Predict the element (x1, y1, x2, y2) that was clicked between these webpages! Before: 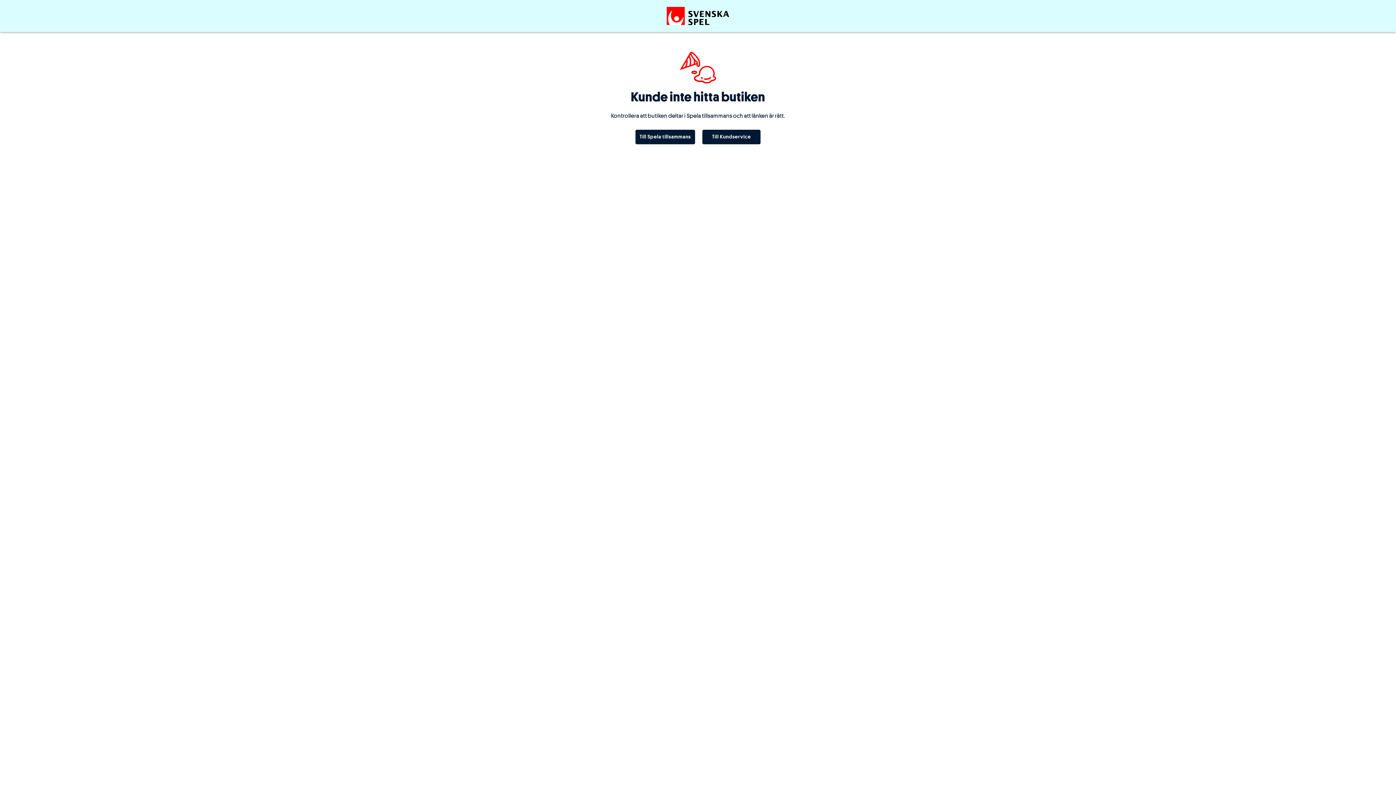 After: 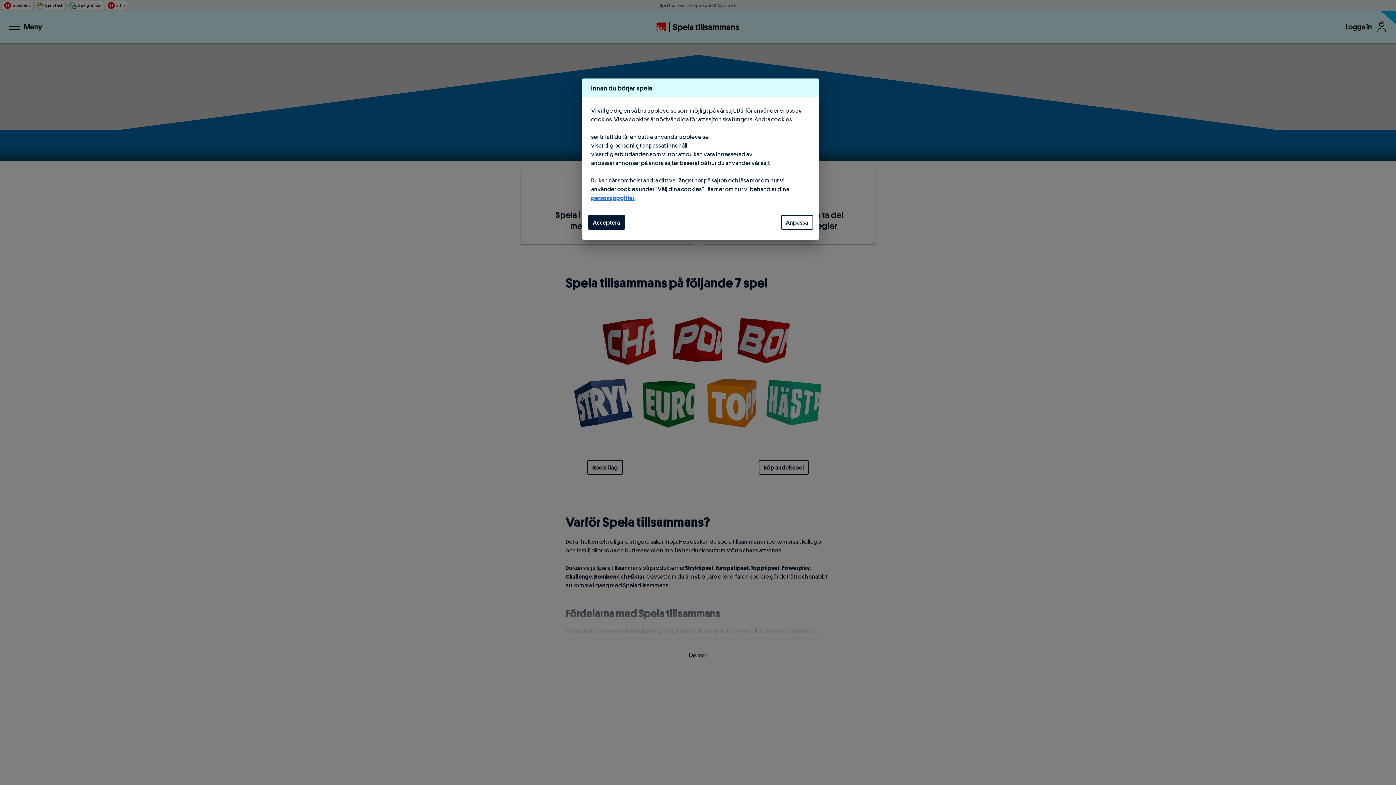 Action: label: Till Spela tillsammans bbox: (635, 129, 695, 144)